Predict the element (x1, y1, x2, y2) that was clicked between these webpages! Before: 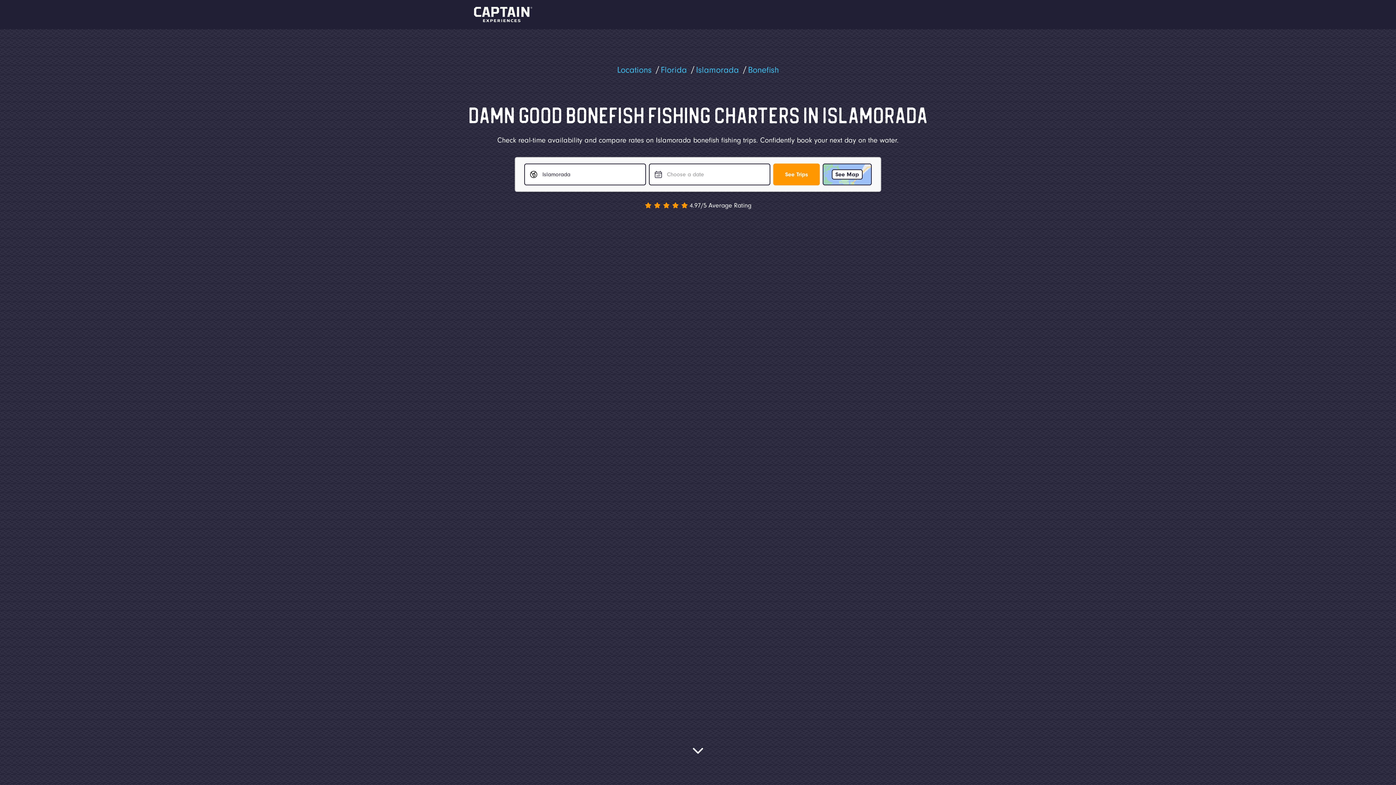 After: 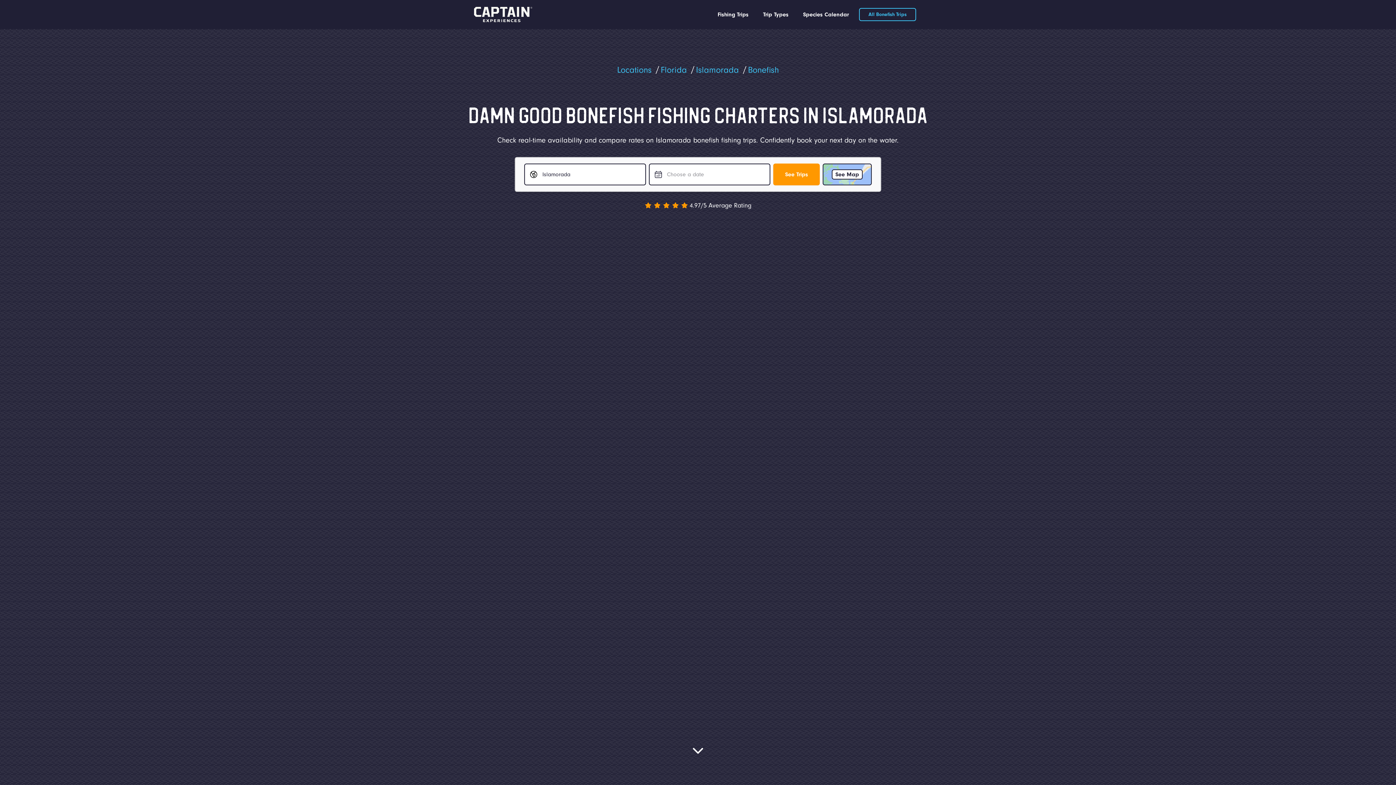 Action: bbox: (748, 64, 779, 75) label: Bonefish